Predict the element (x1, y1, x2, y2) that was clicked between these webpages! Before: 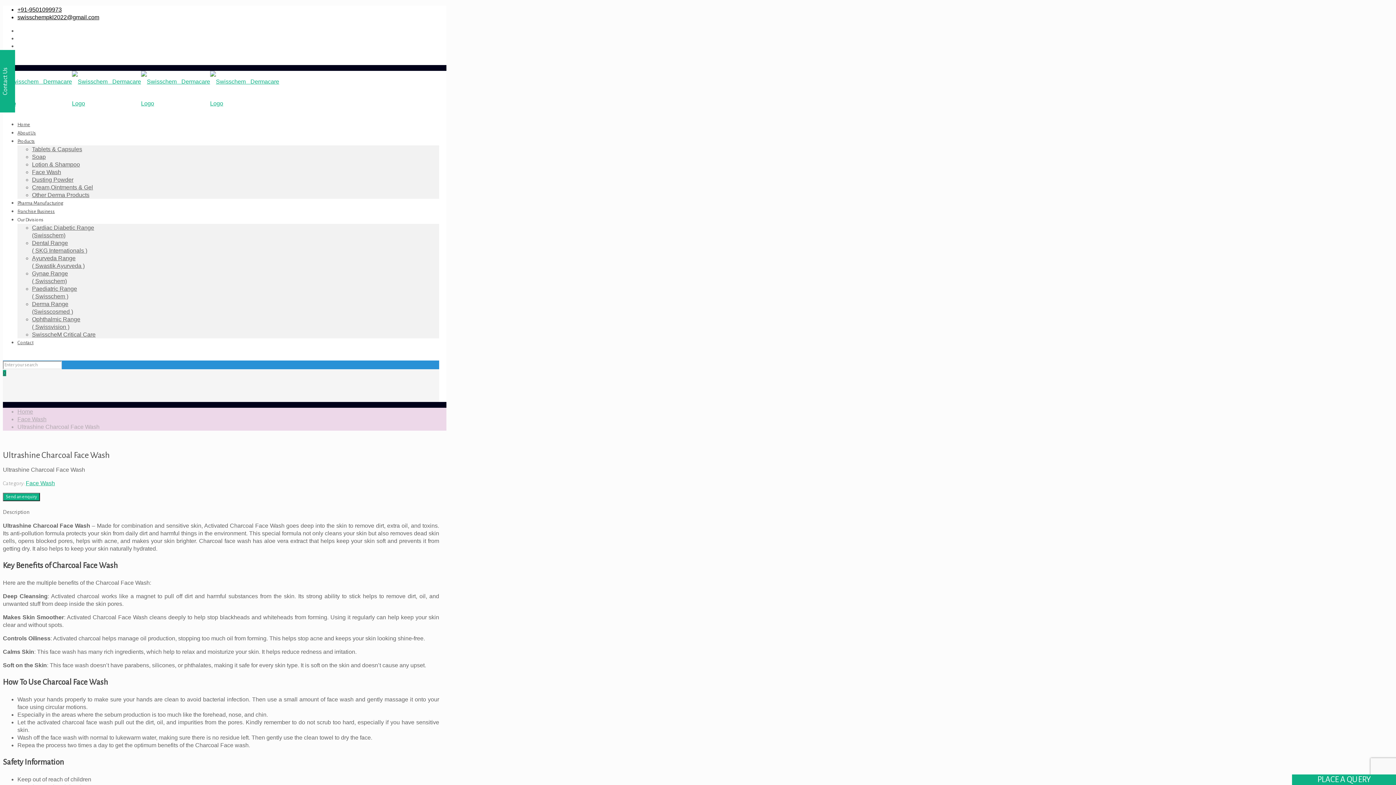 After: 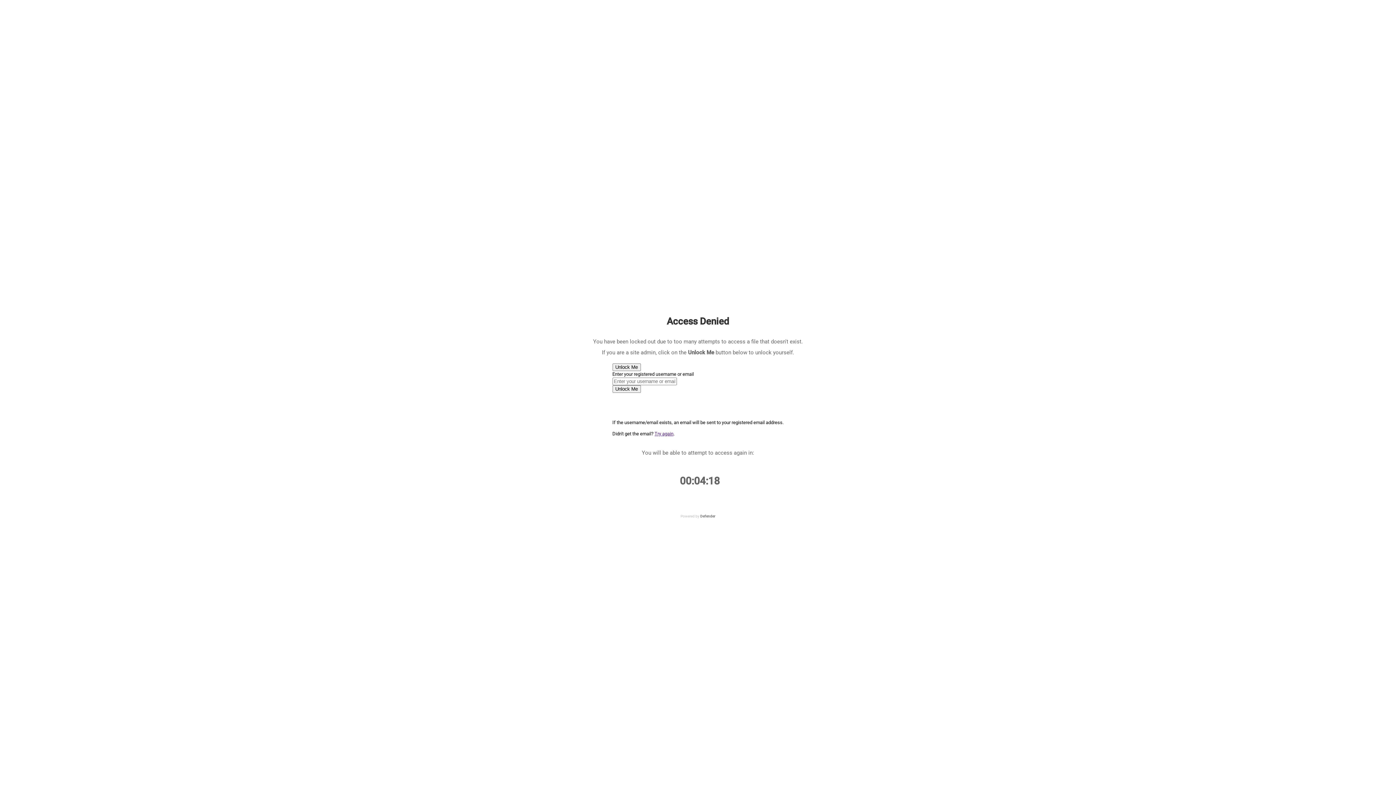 Action: bbox: (17, 133, 34, 149) label: Products